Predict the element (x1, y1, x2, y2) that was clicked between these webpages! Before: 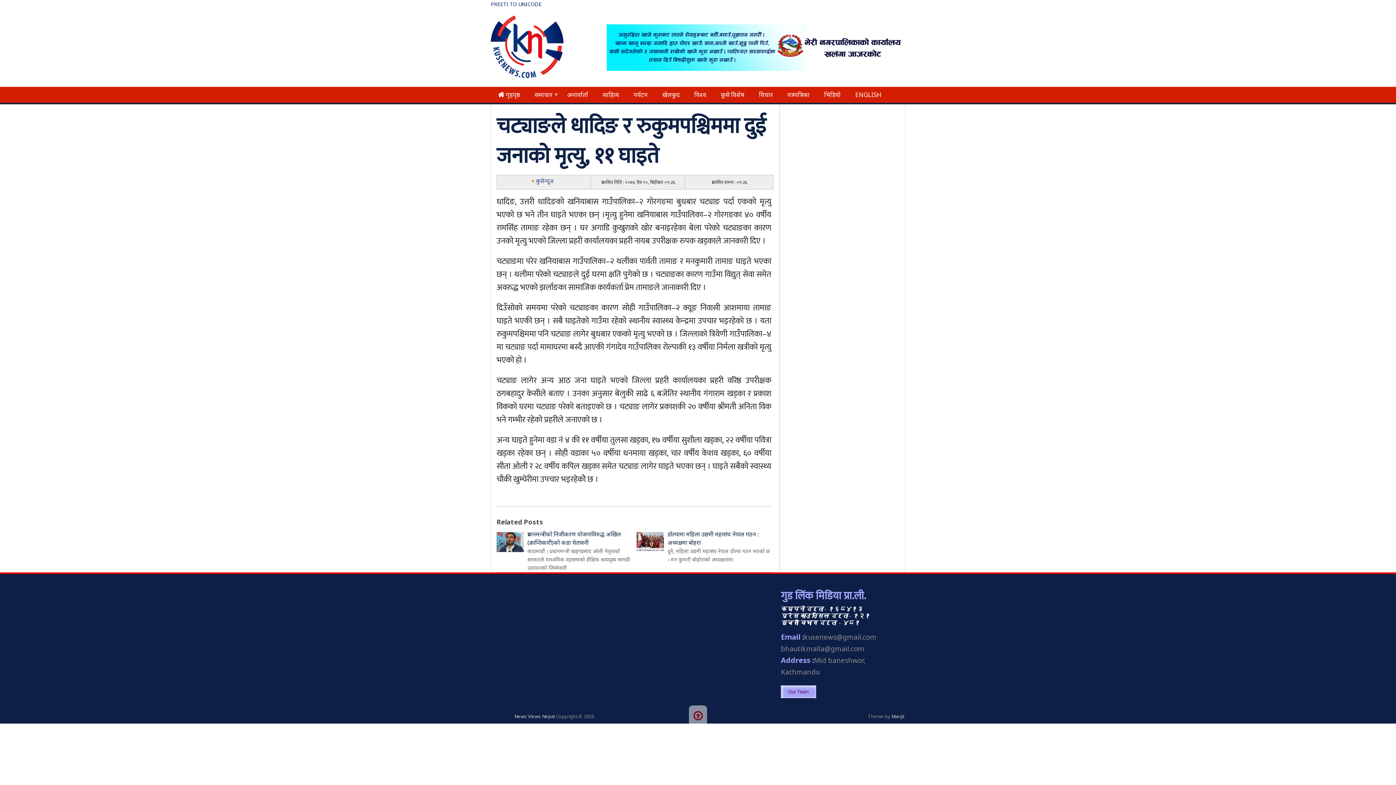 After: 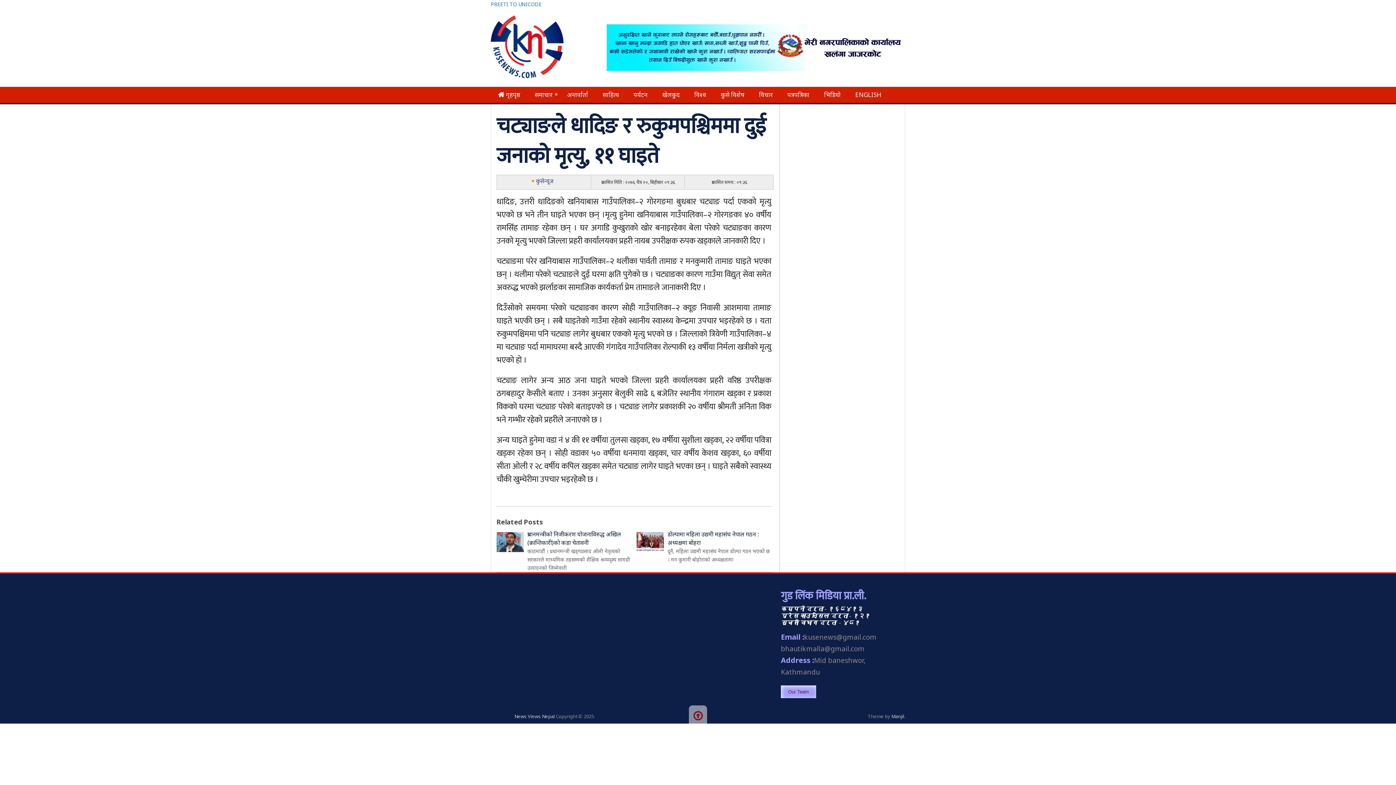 Action: label: PREETI TO UNICODE bbox: (490, 0, 541, 7)